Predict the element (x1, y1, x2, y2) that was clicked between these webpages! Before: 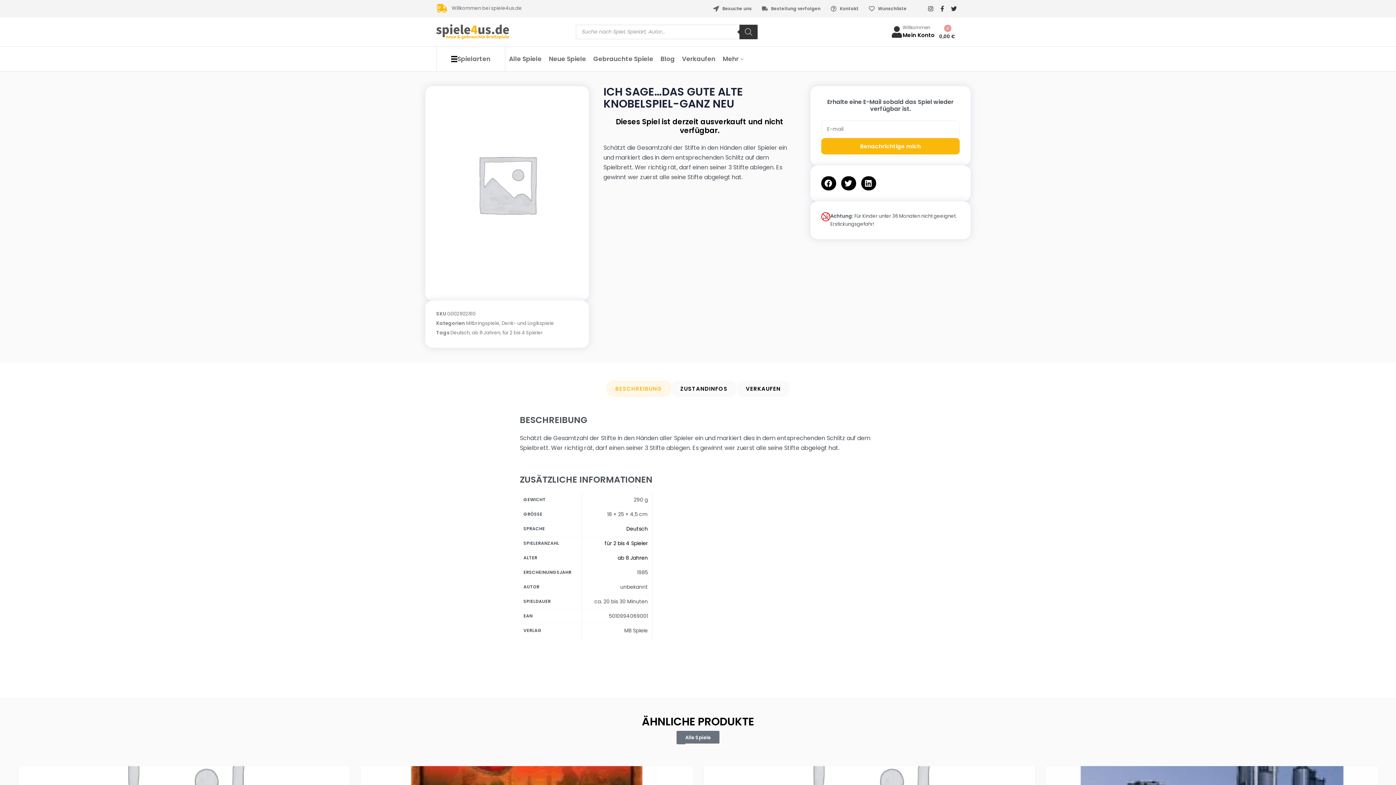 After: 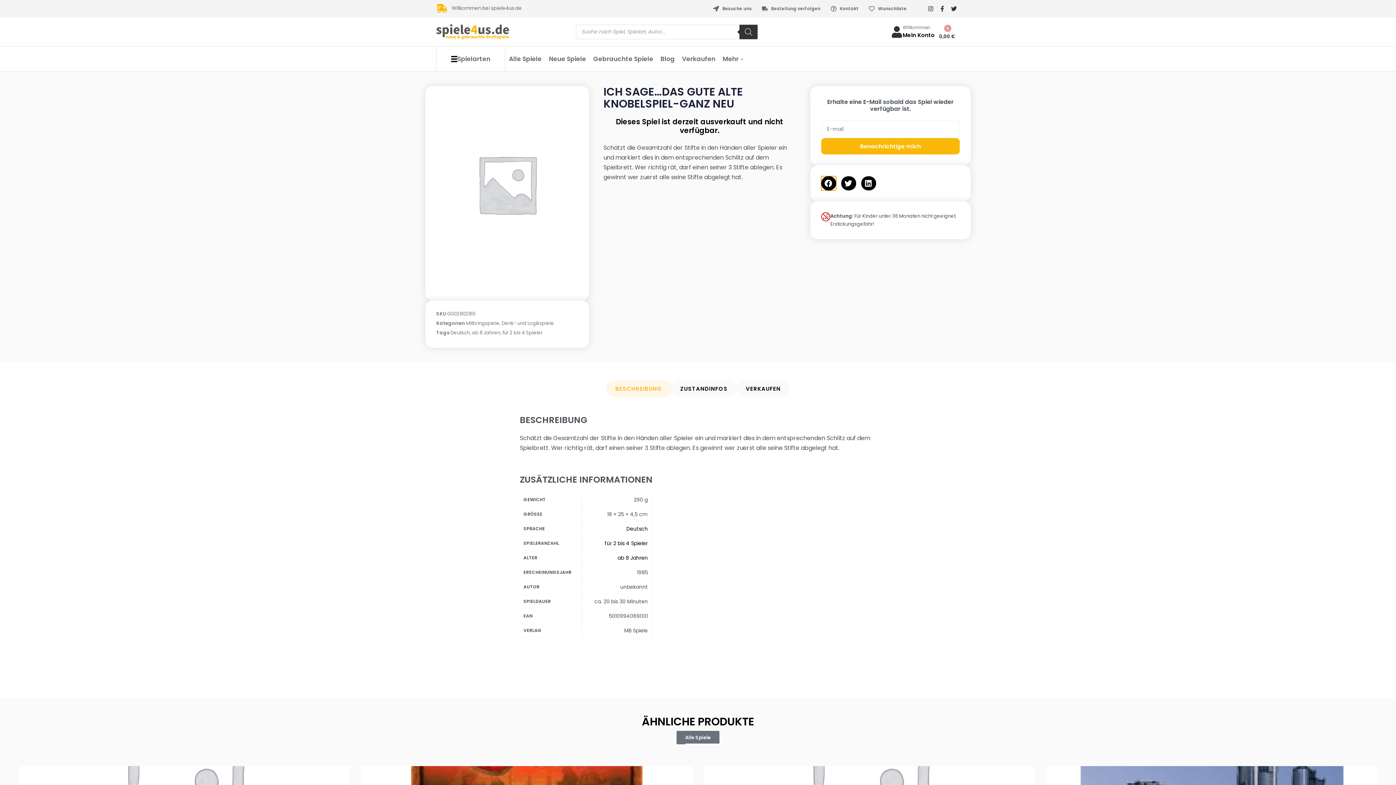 Action: bbox: (821, 176, 836, 190) label: Share on facebook